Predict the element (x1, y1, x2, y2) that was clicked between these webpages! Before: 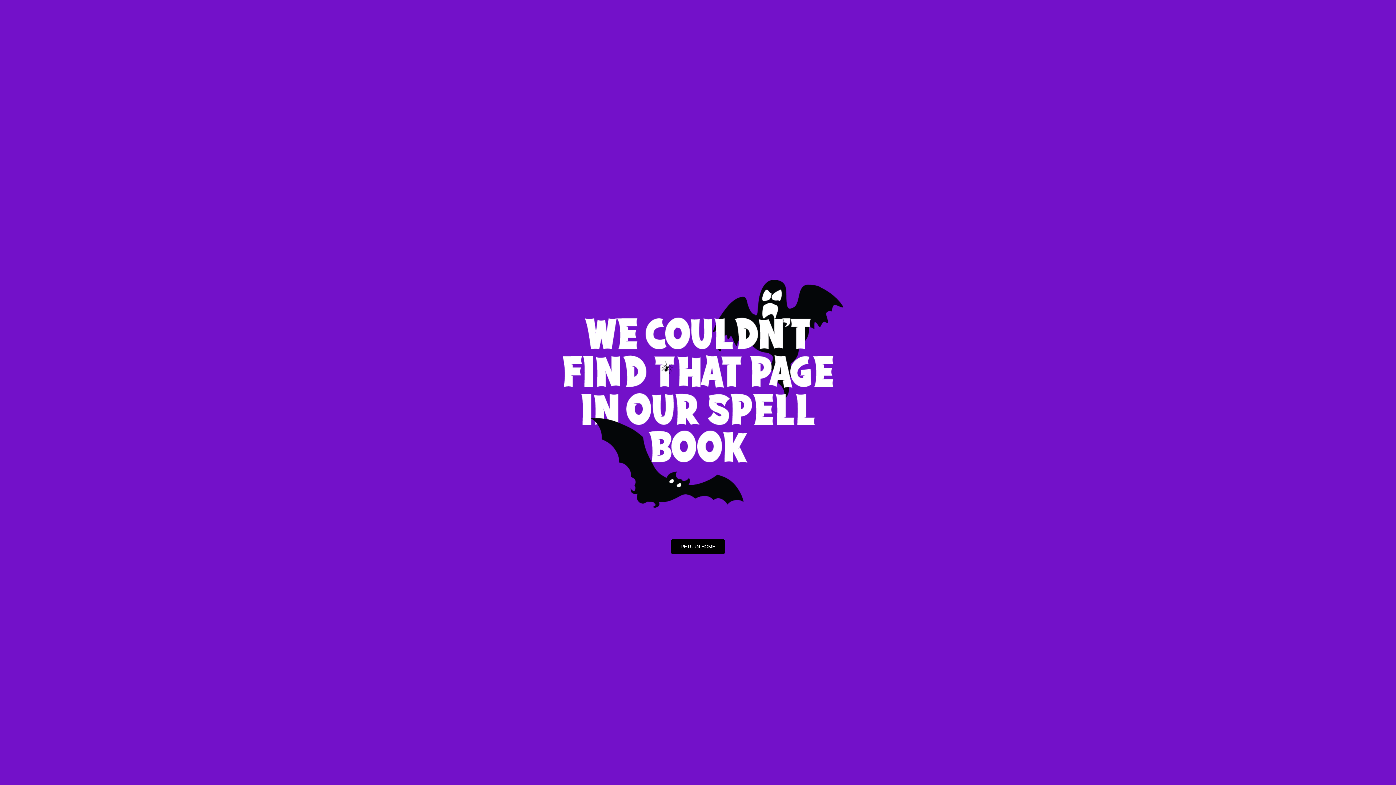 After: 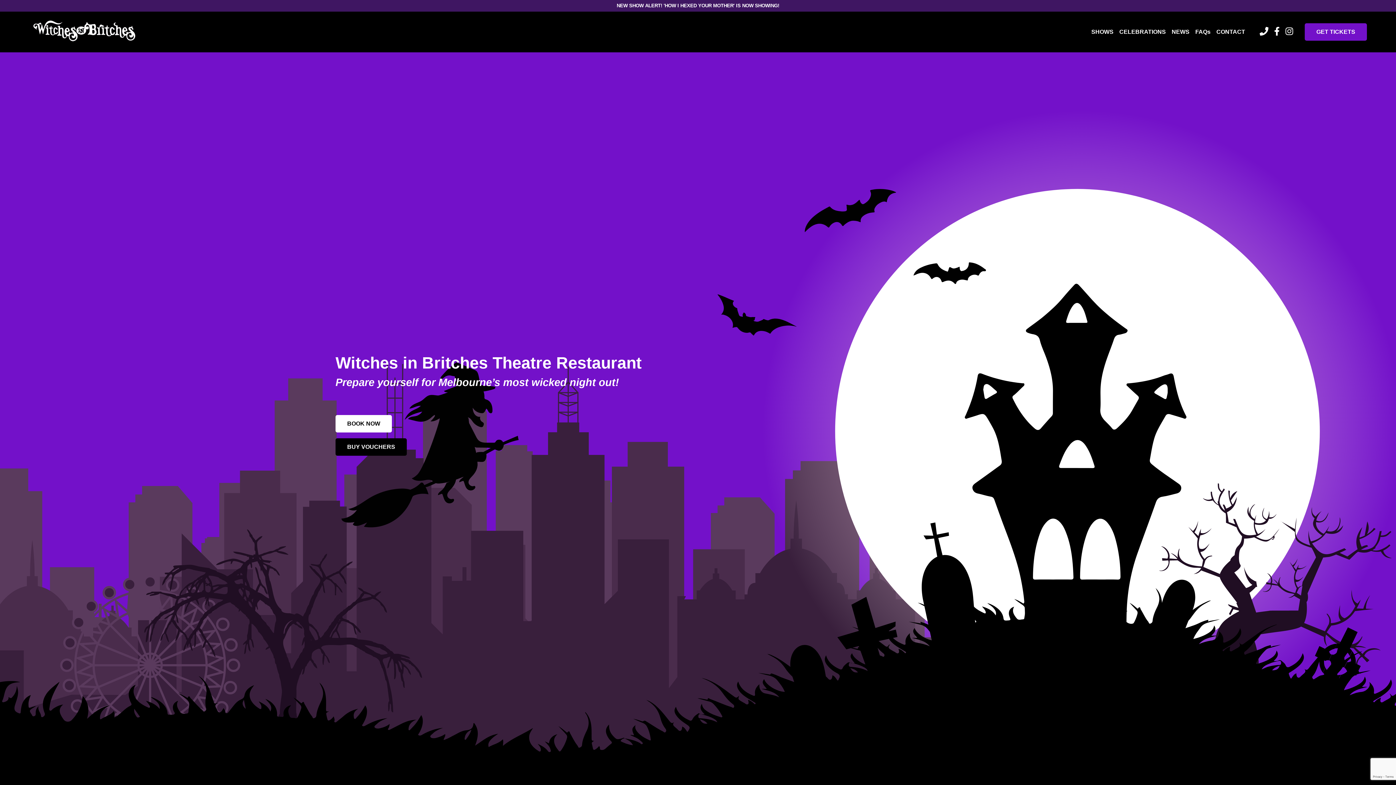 Action: bbox: (671, 539, 725, 554) label: RETURN HOME